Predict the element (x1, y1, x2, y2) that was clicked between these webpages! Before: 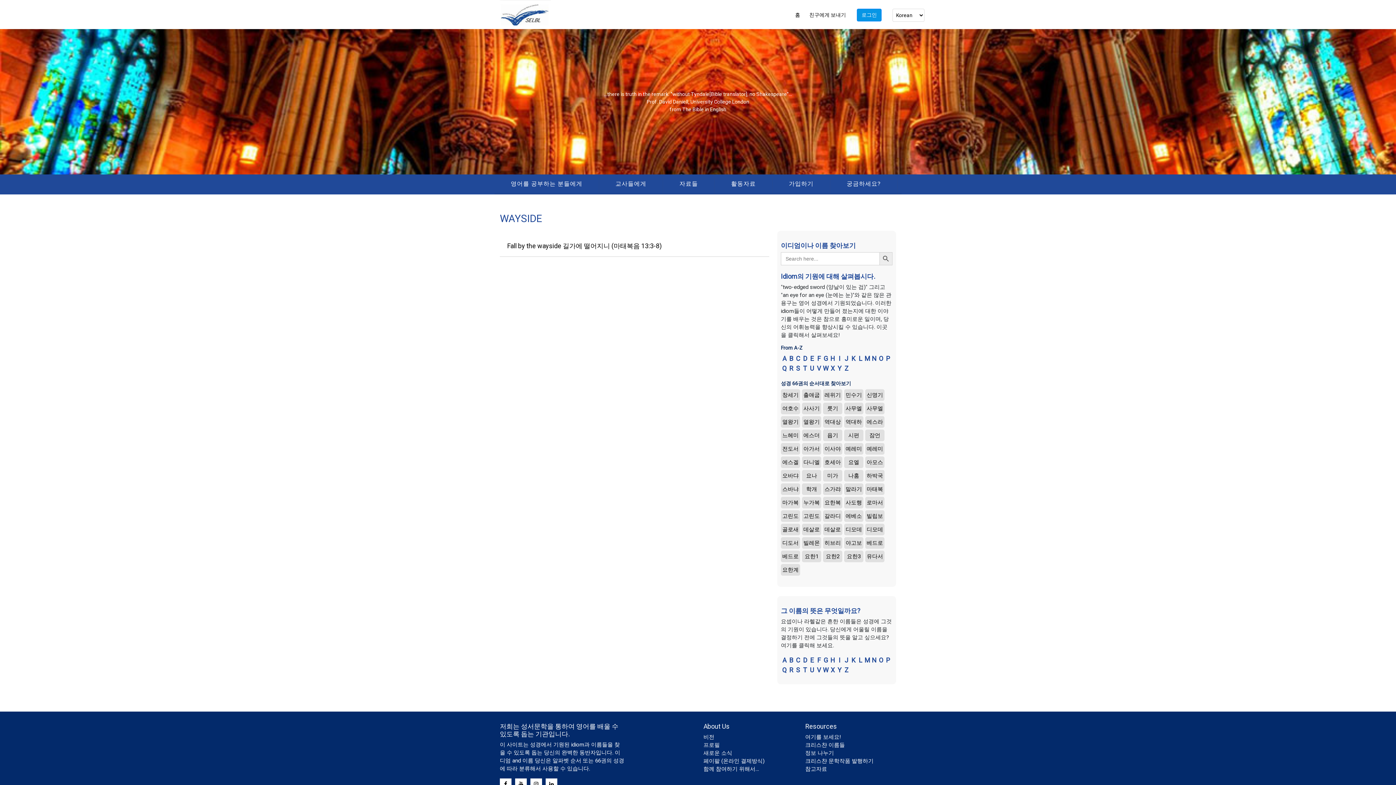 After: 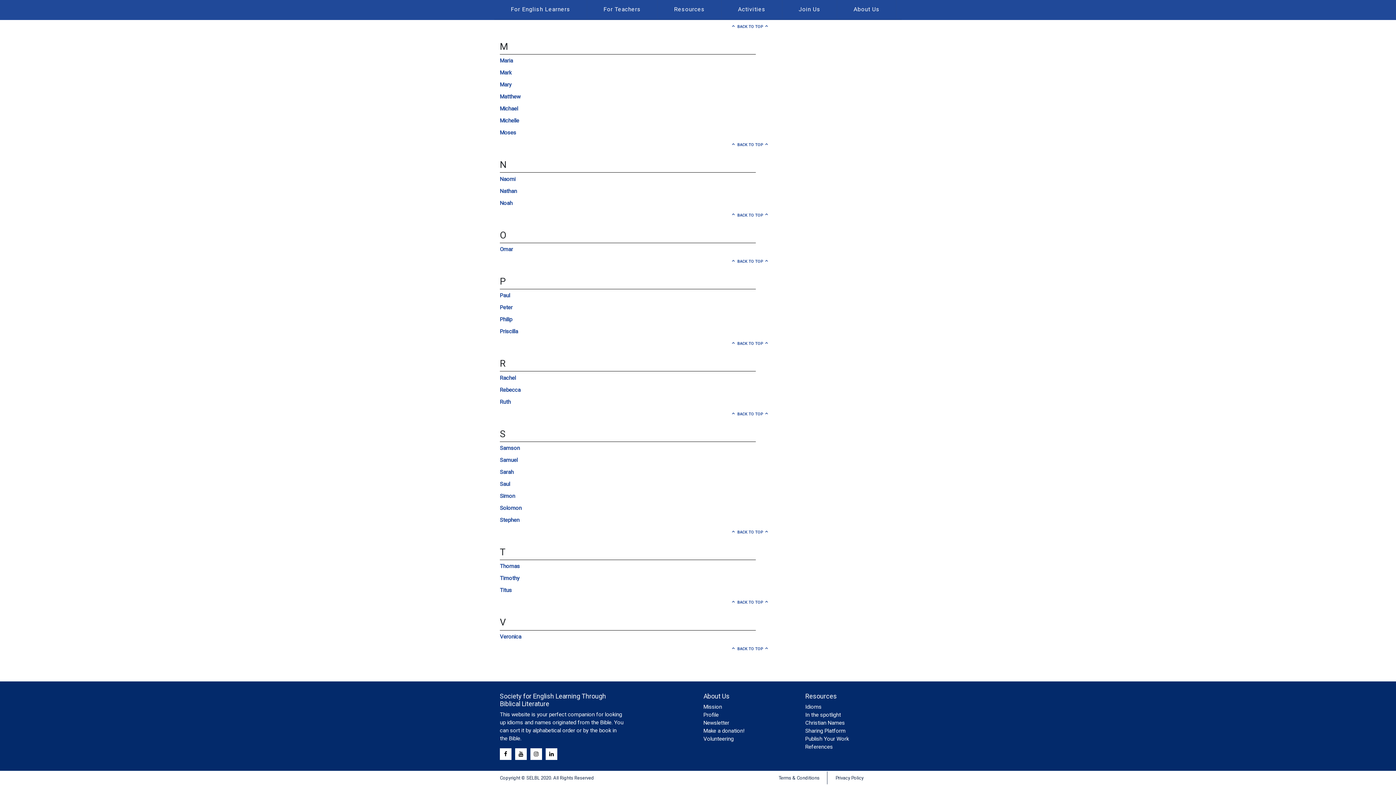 Action: bbox: (803, 666, 807, 674) label: T